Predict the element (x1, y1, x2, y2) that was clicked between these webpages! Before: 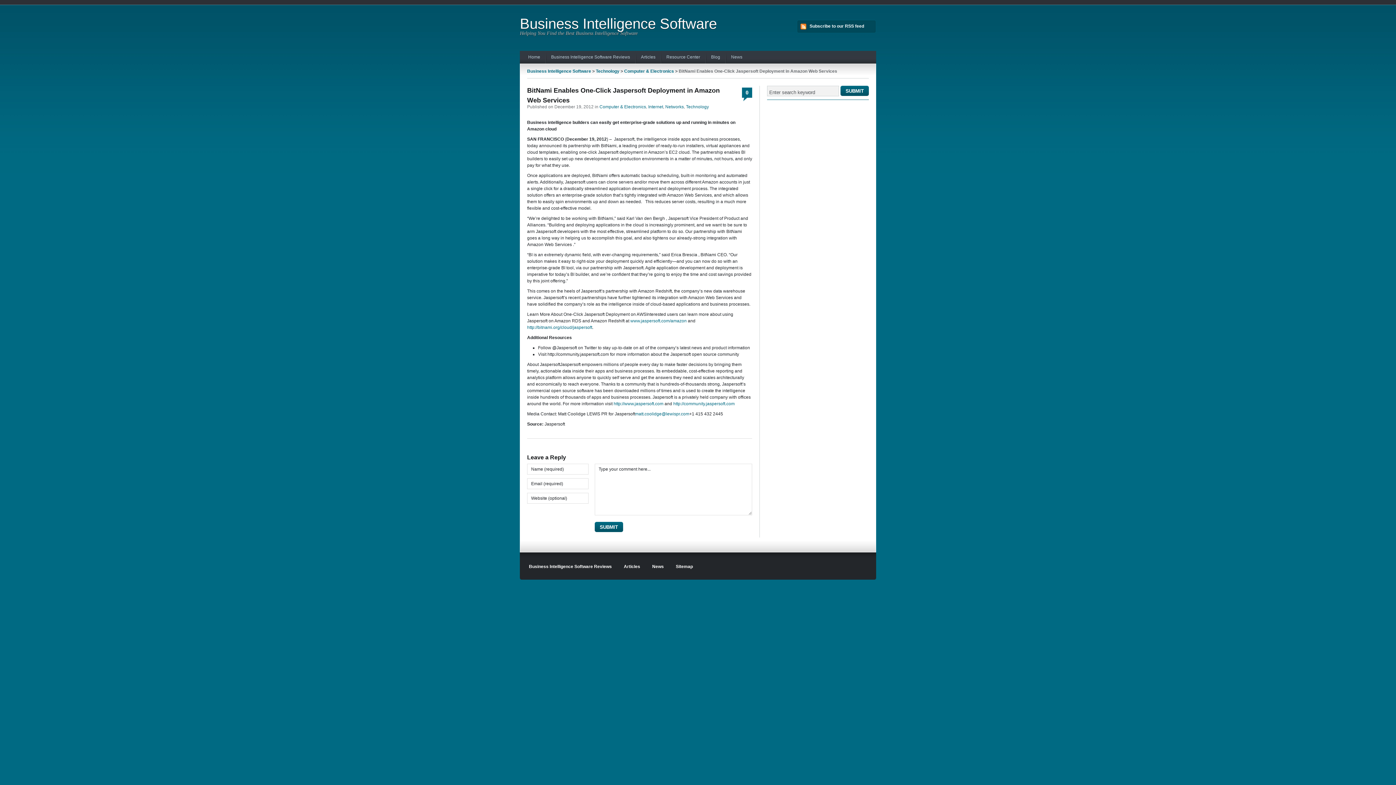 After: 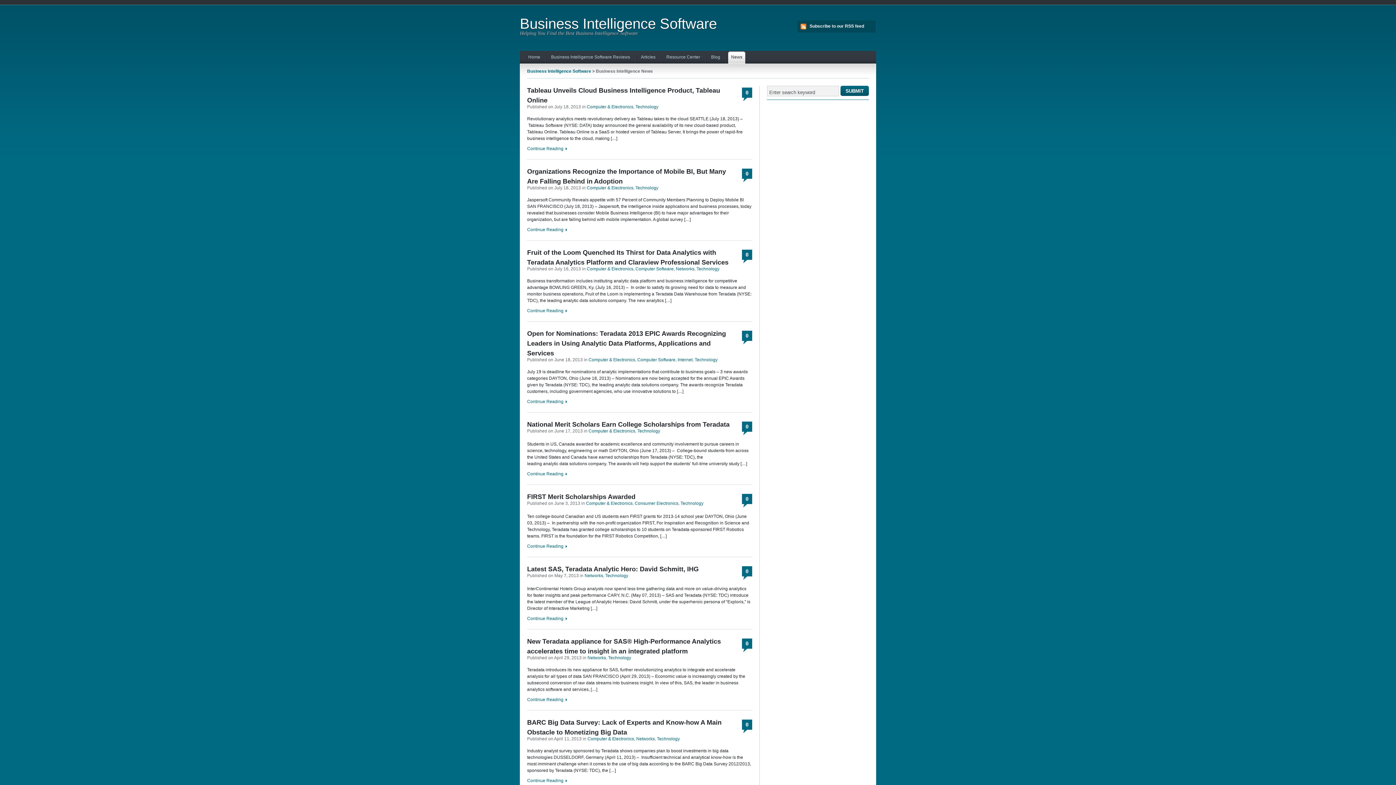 Action: bbox: (652, 564, 664, 569) label: News